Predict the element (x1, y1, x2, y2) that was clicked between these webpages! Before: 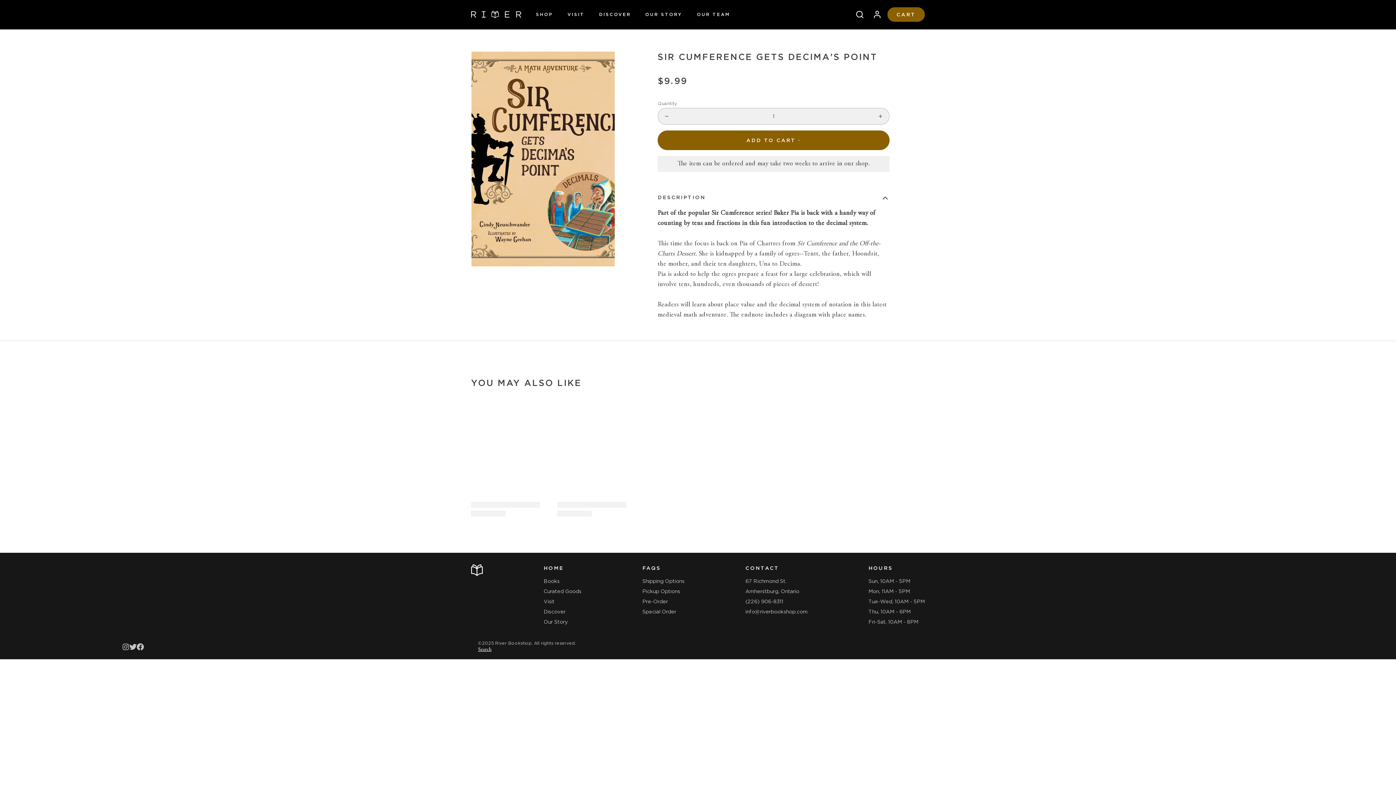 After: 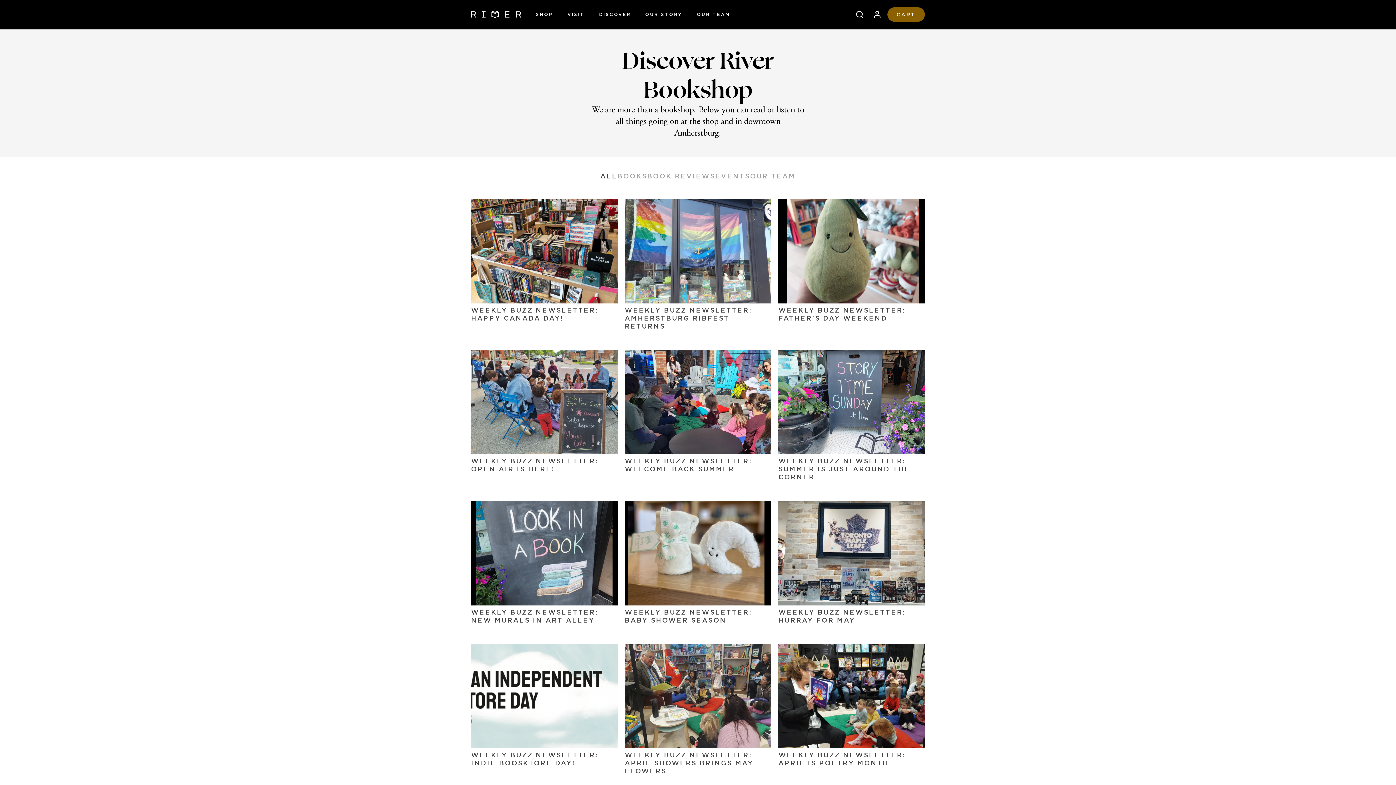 Action: bbox: (543, 608, 581, 615) label: Discover